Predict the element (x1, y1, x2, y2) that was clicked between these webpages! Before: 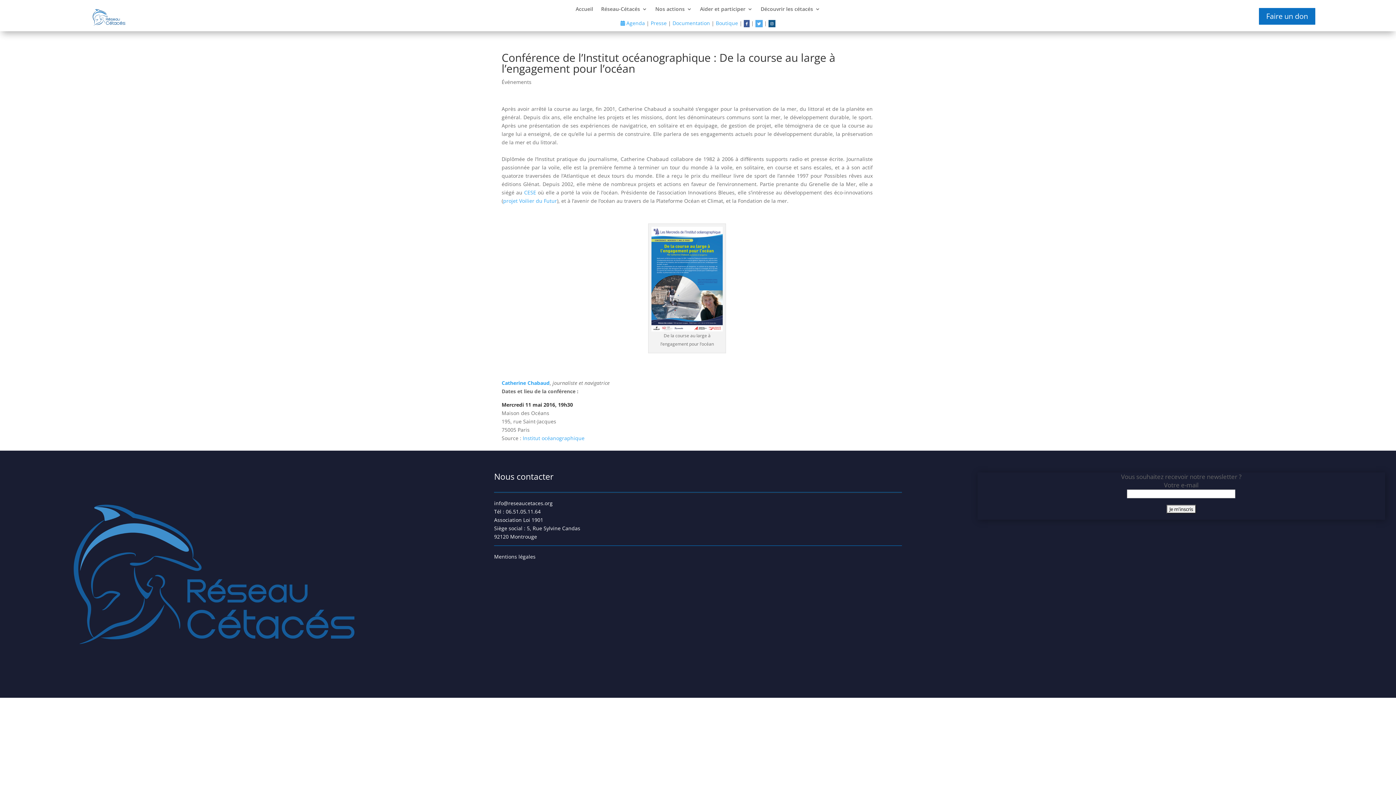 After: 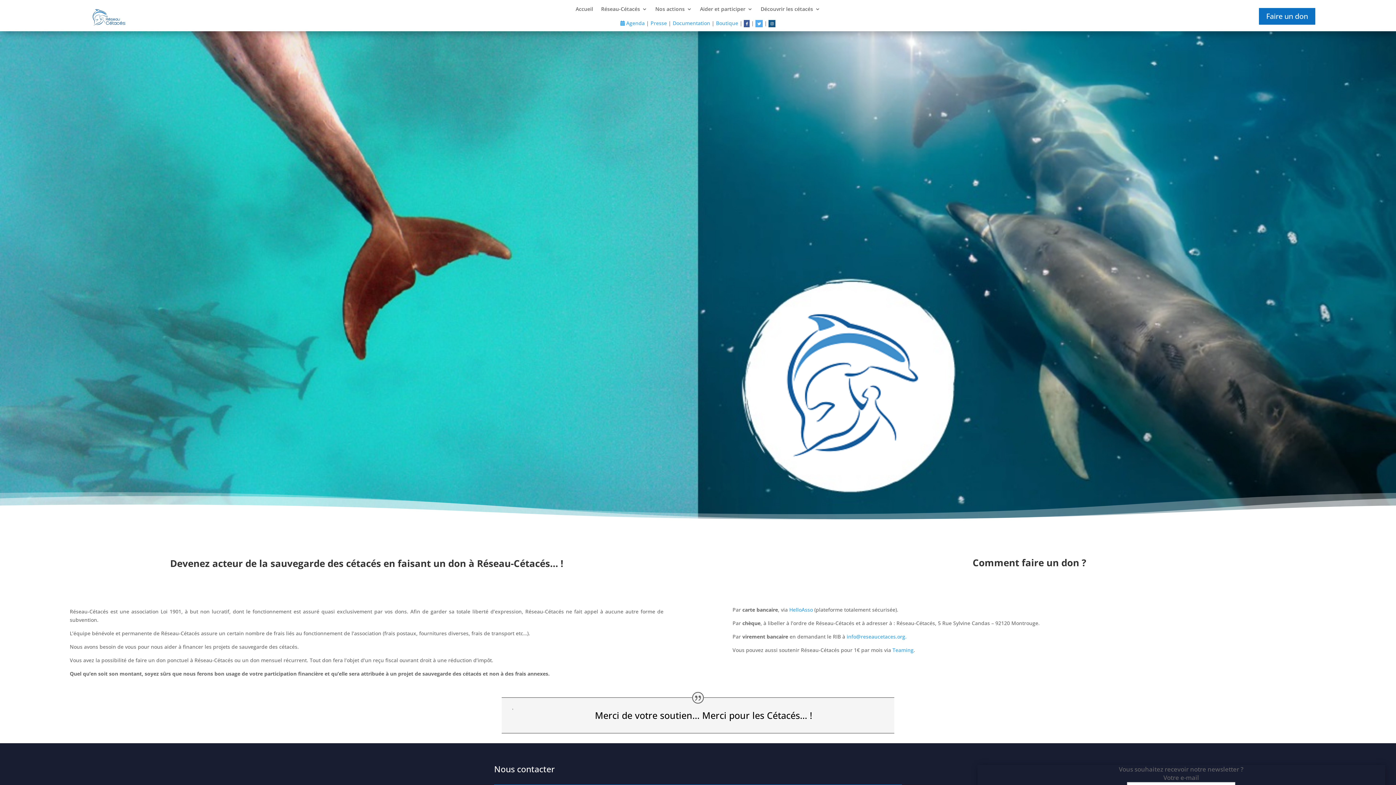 Action: bbox: (1258, 7, 1316, 25) label: Faire un don